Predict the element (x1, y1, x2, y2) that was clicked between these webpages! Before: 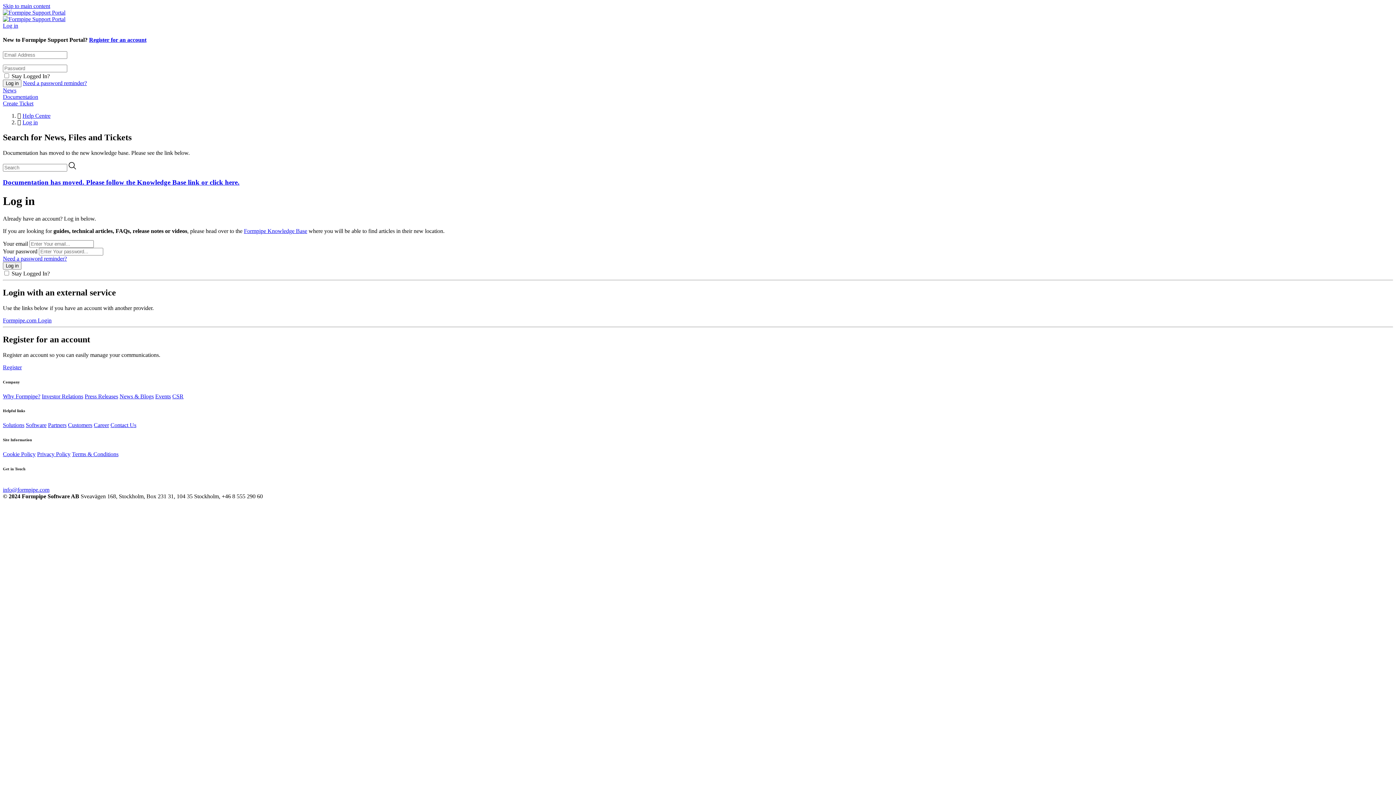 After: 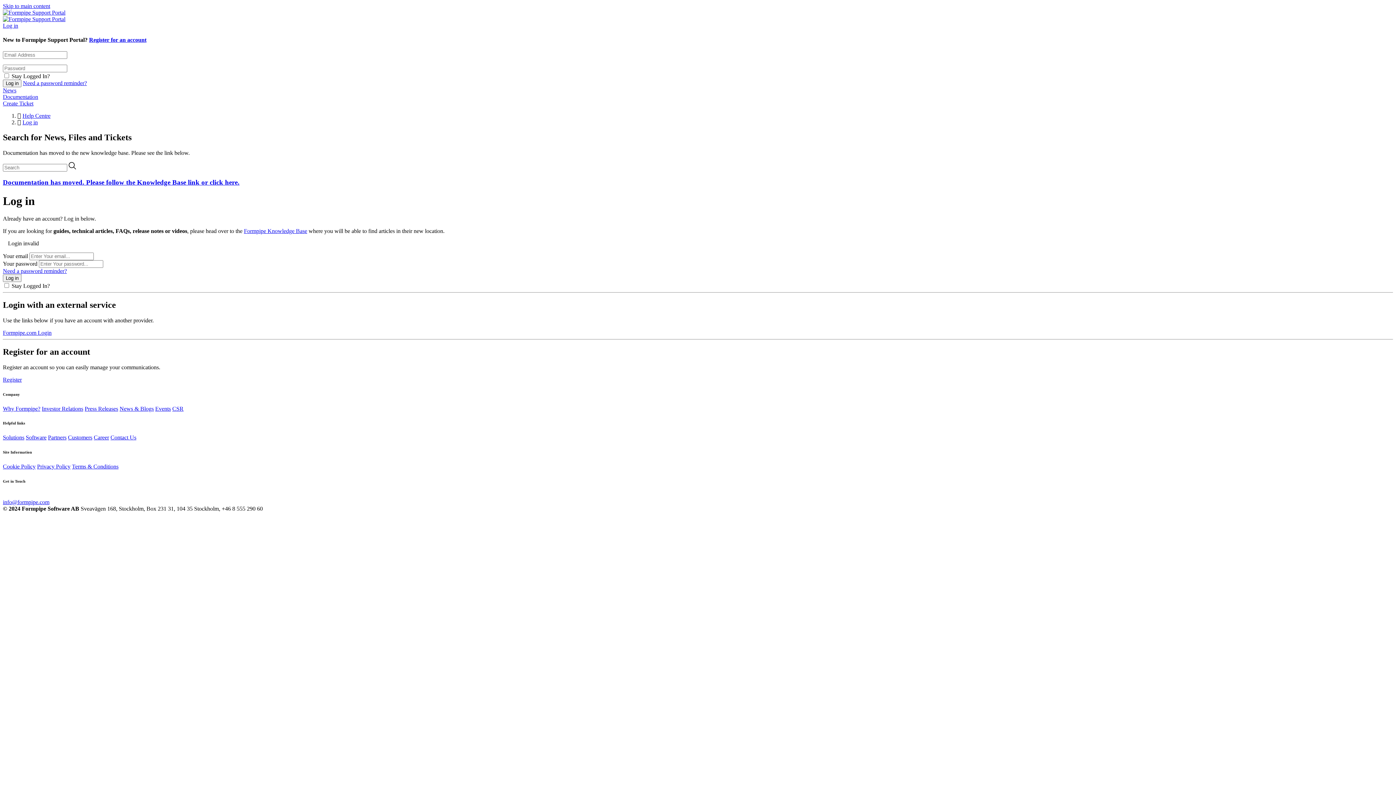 Action: label: Log in bbox: (2, 262, 21, 269)